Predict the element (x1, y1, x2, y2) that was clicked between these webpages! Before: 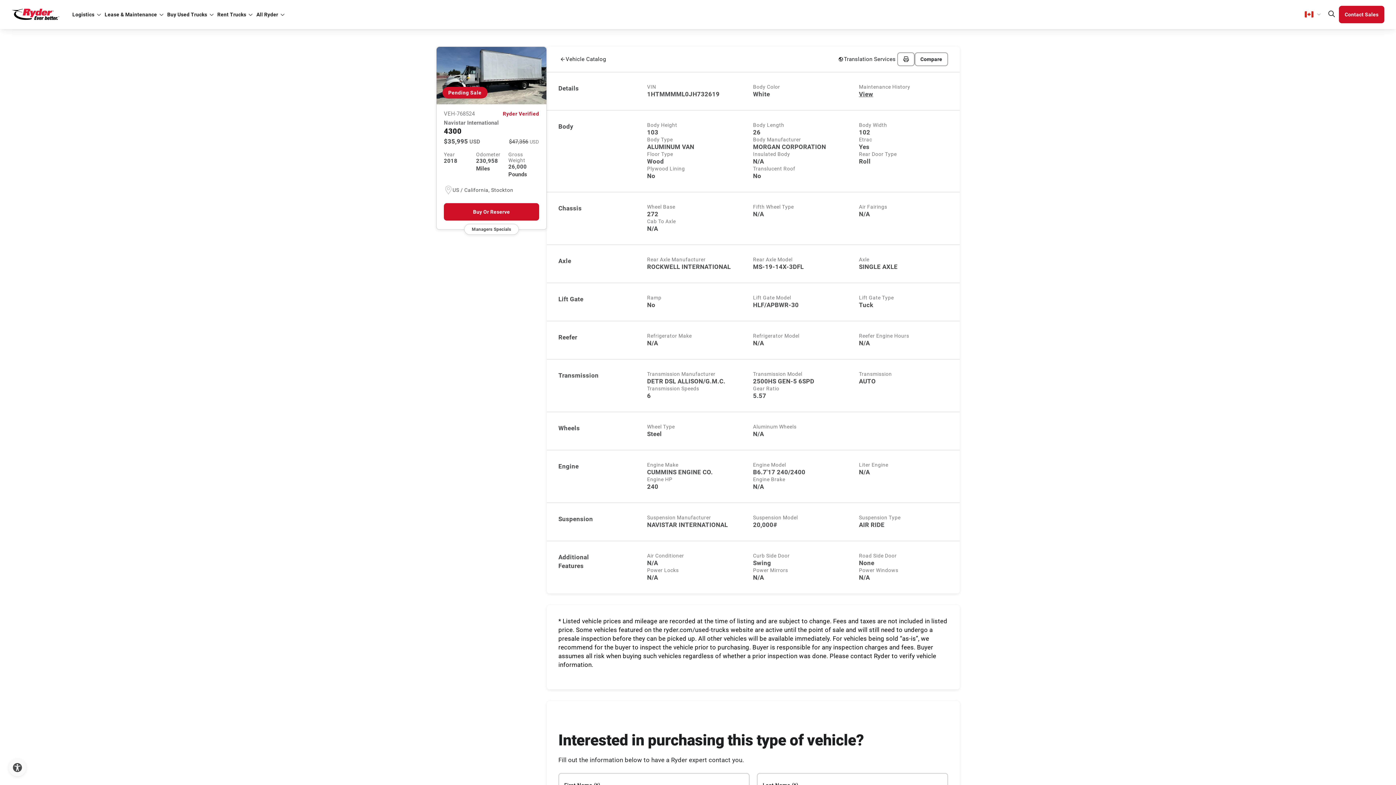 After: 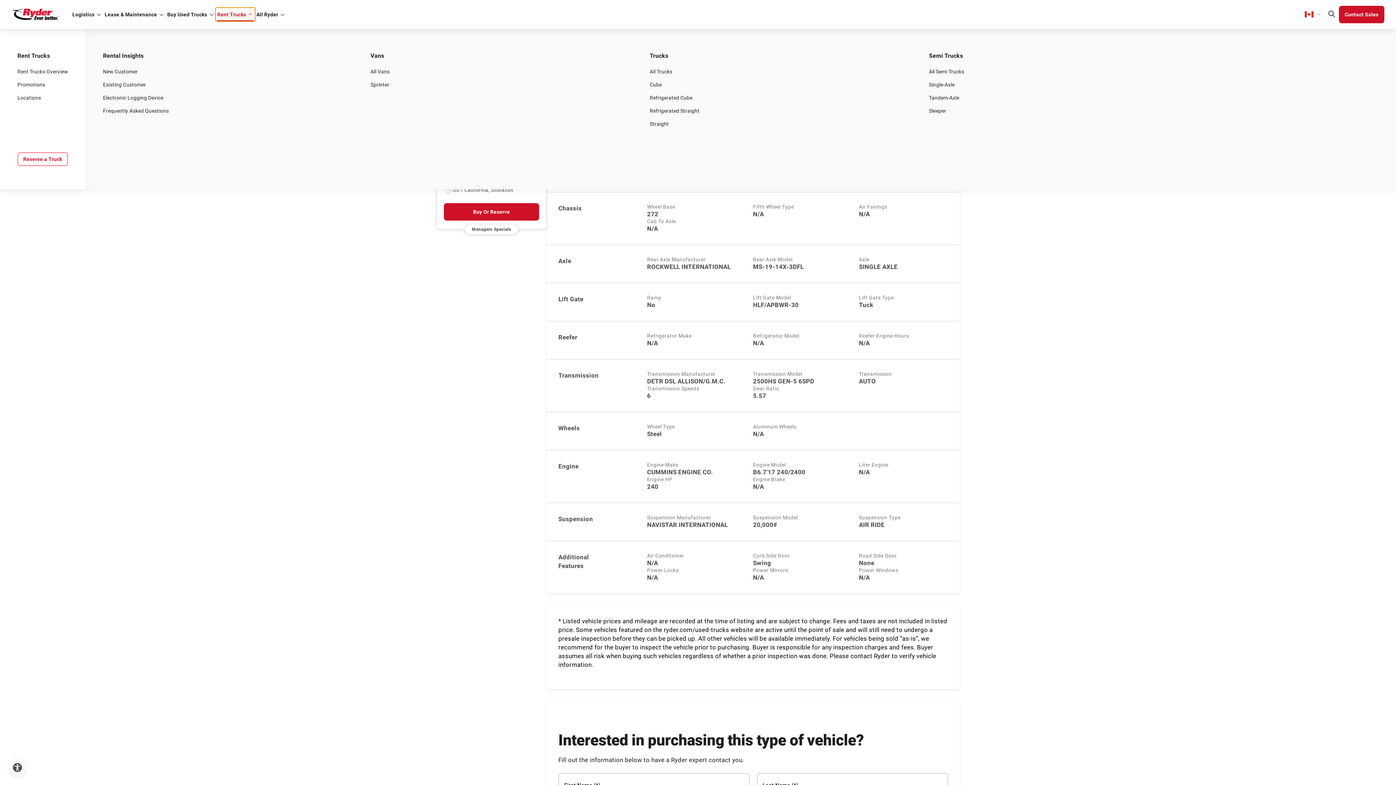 Action: label: Rent Trucks bbox: (215, 8, 255, 21)